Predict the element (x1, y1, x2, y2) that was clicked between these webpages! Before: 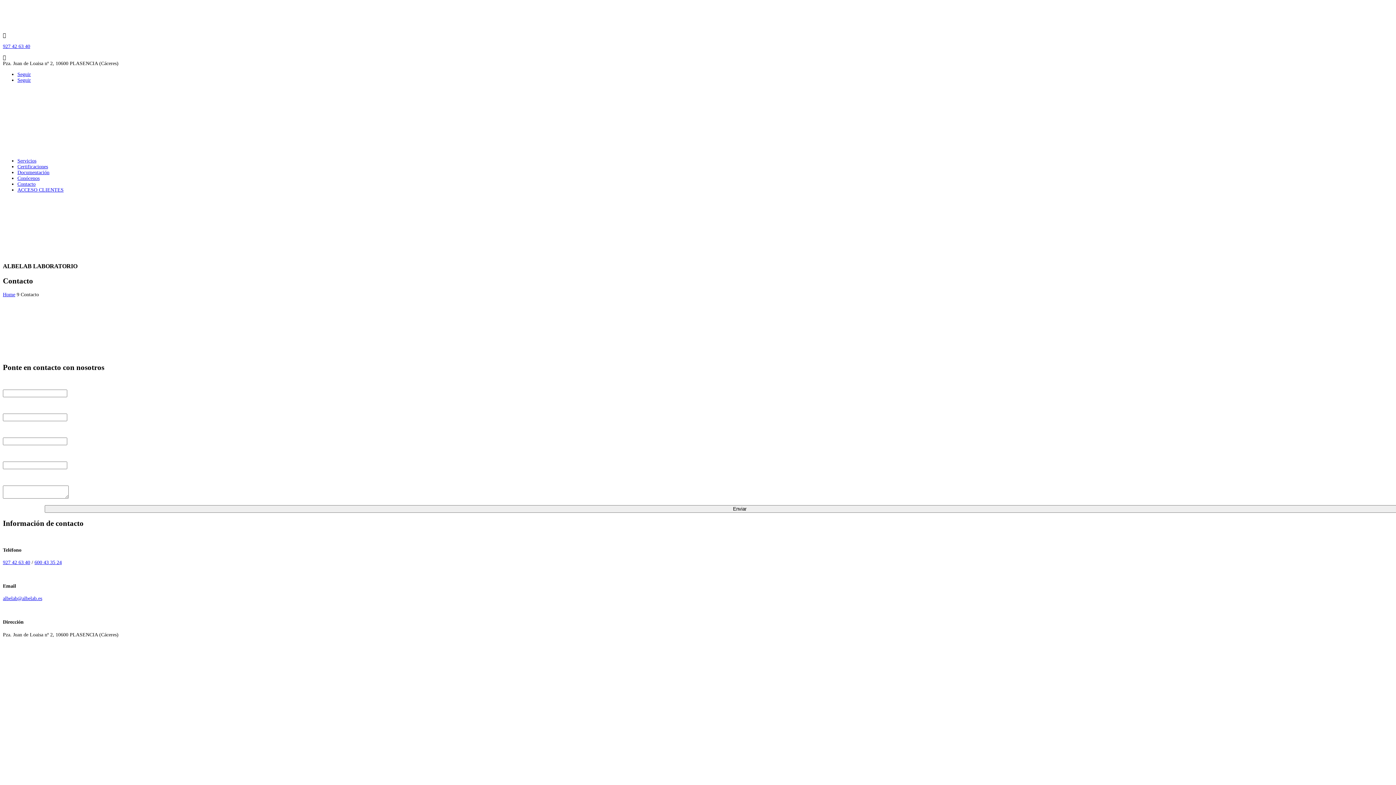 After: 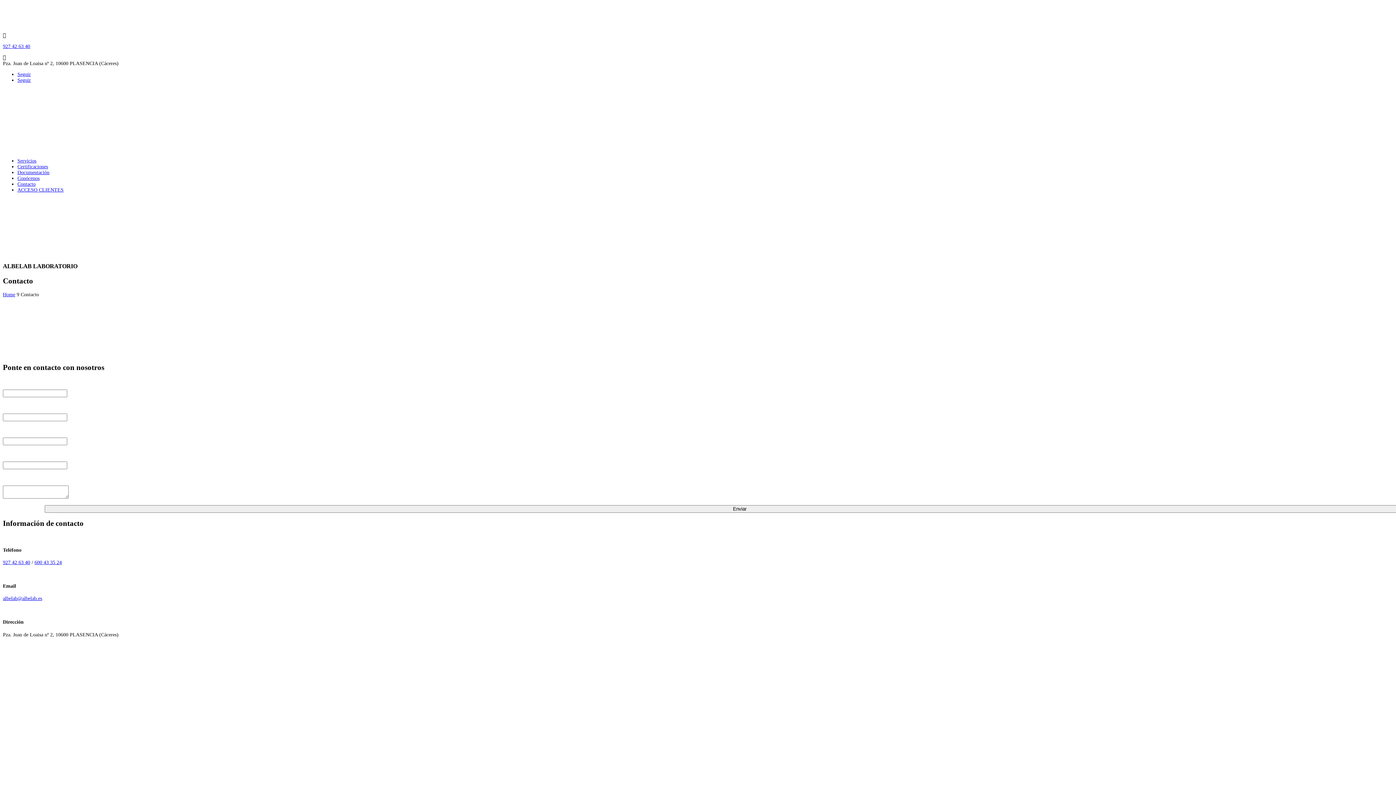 Action: label: 927 42 63 40 bbox: (2, 560, 30, 565)